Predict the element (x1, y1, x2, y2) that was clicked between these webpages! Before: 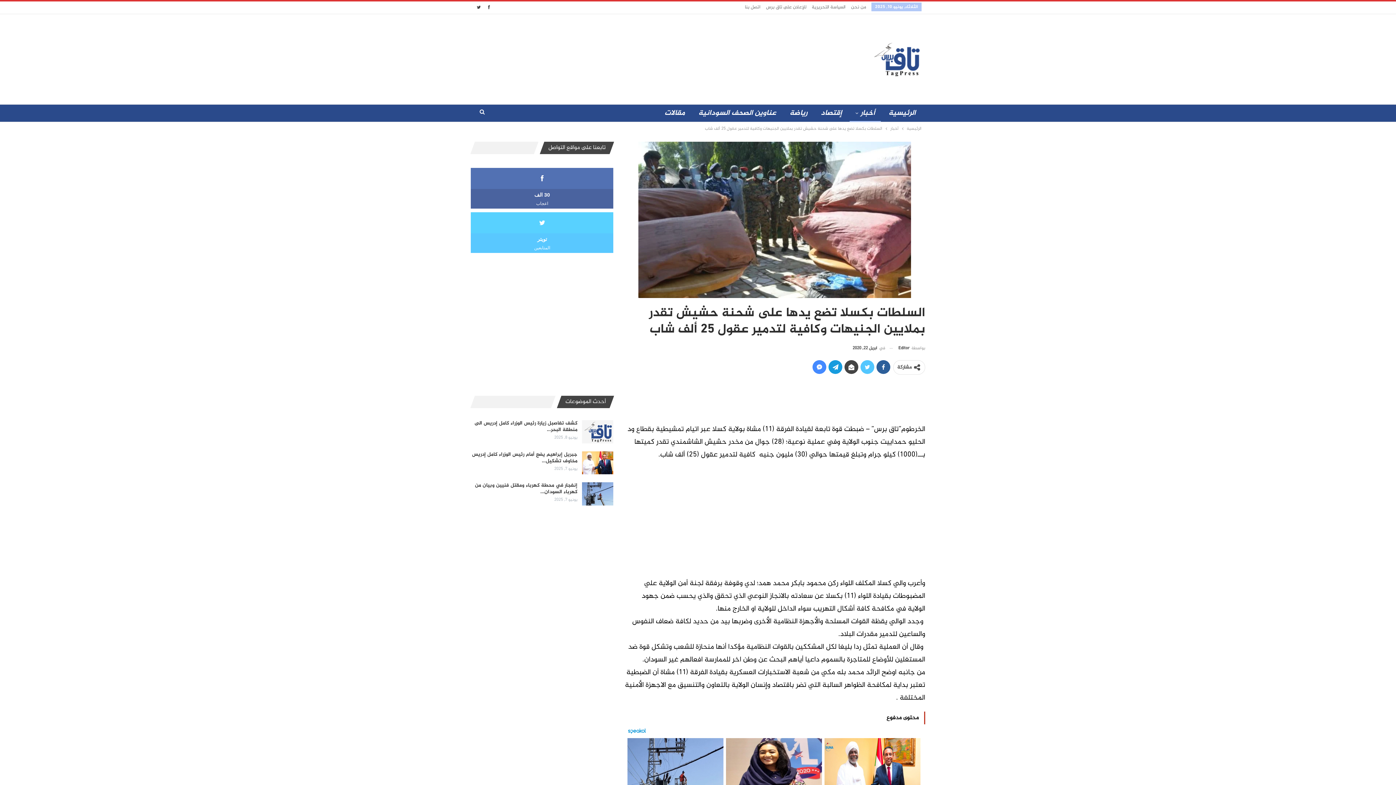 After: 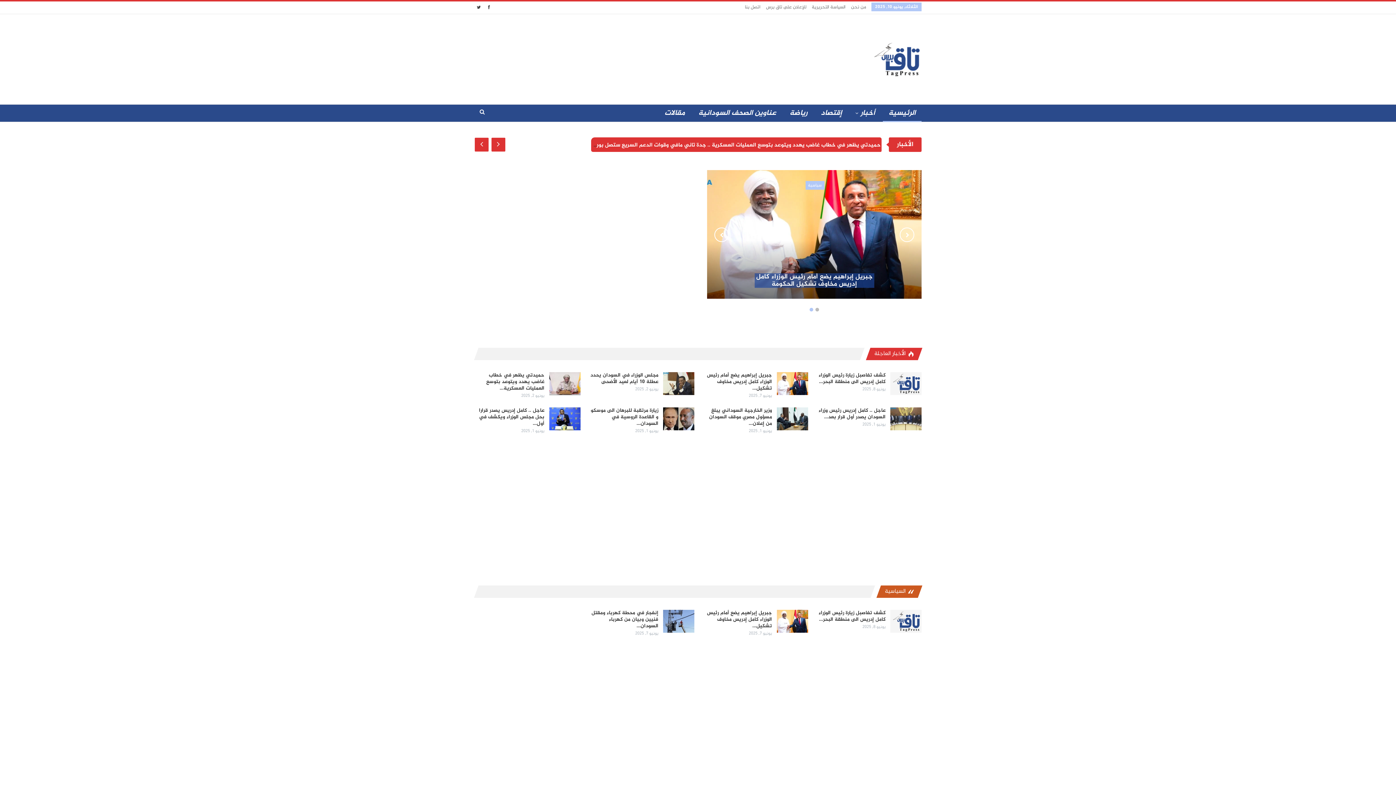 Action: bbox: (781, 40, 925, 78)